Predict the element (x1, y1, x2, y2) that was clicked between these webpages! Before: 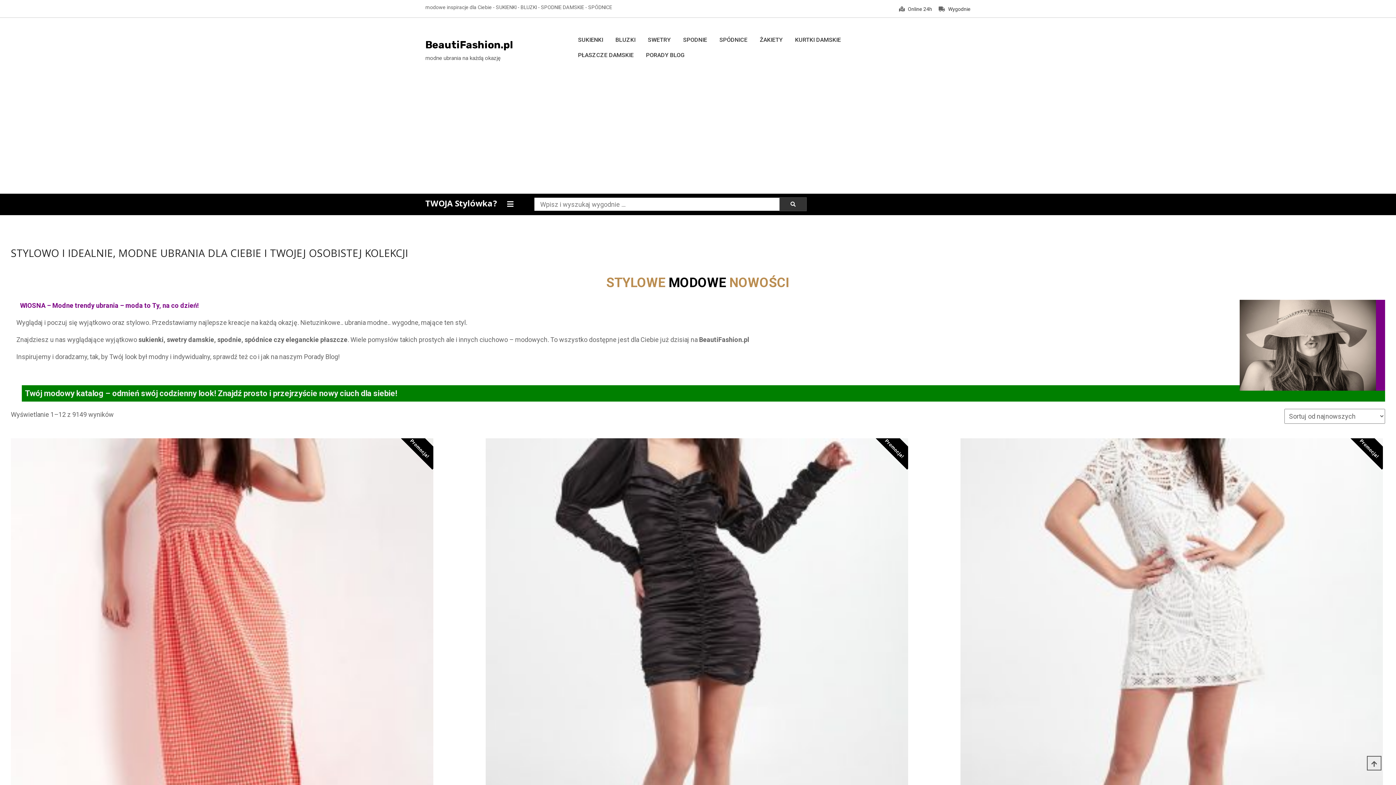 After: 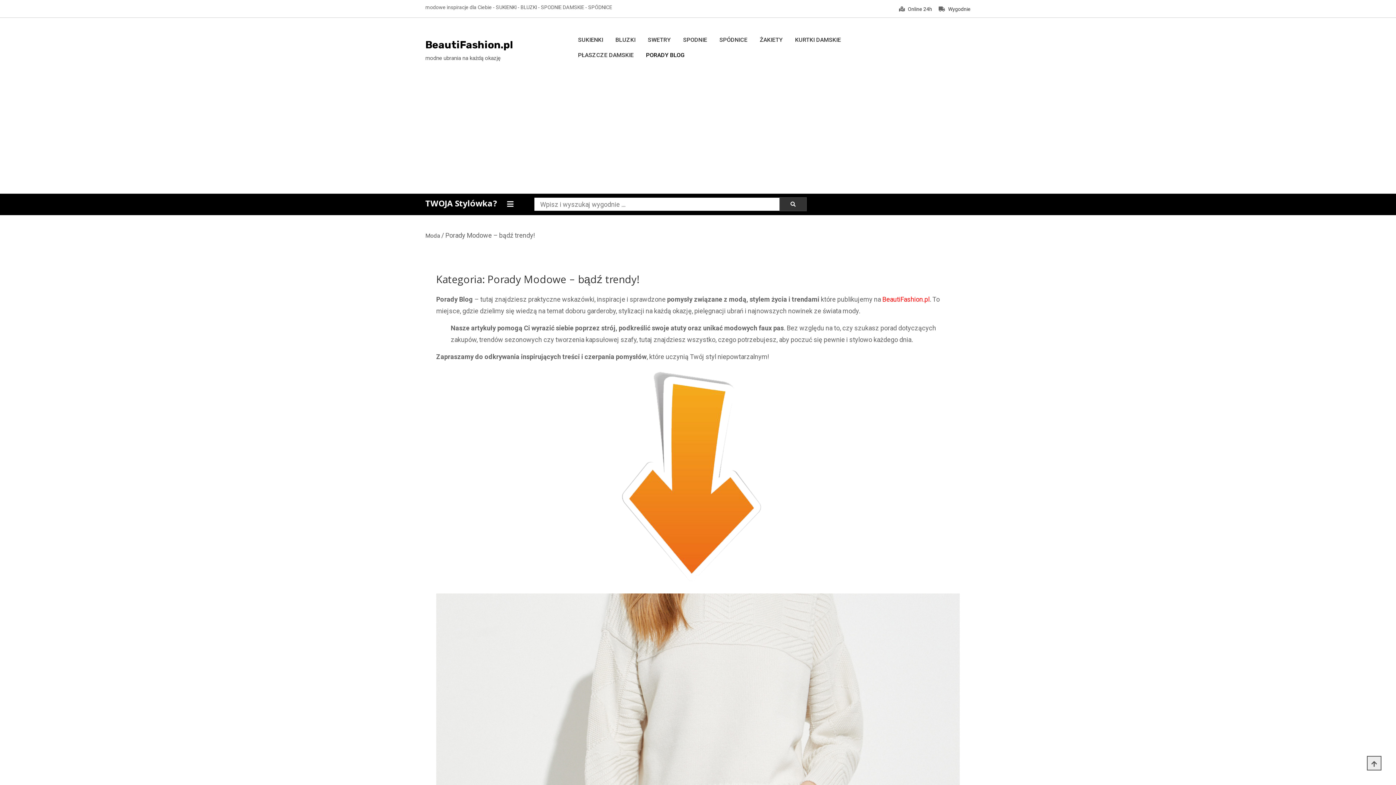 Action: bbox: (646, 49, 684, 61) label: PORADY BLOG